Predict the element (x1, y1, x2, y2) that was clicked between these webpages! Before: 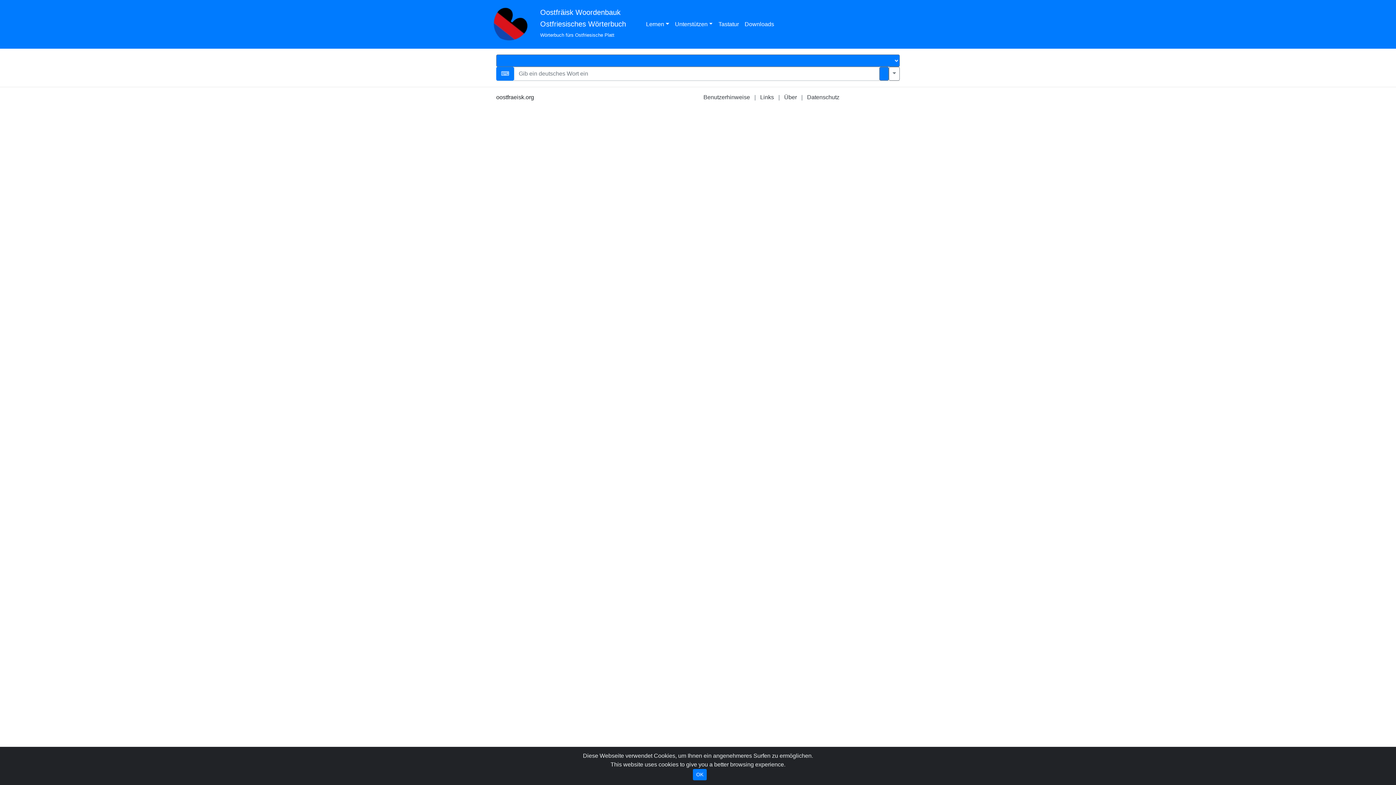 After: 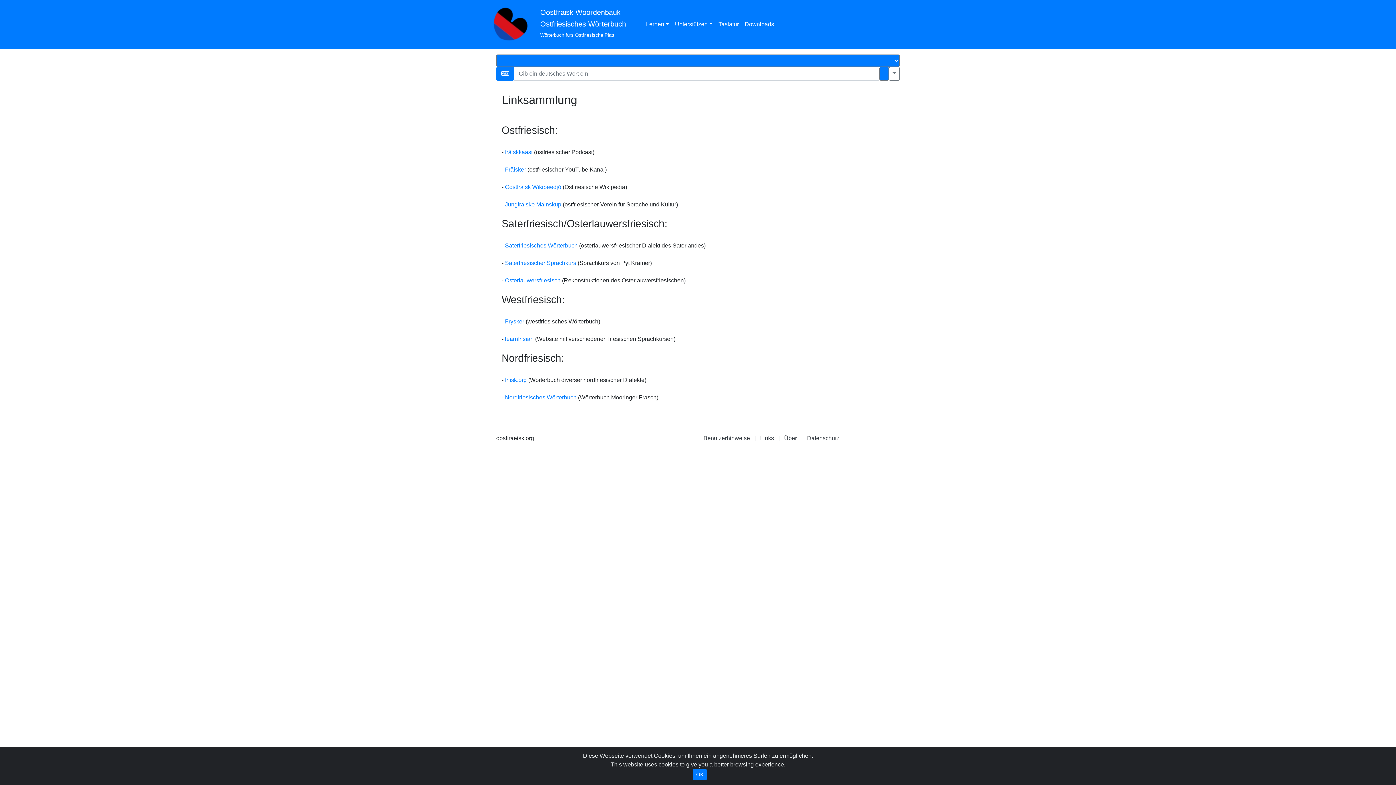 Action: bbox: (760, 94, 774, 100) label: Links